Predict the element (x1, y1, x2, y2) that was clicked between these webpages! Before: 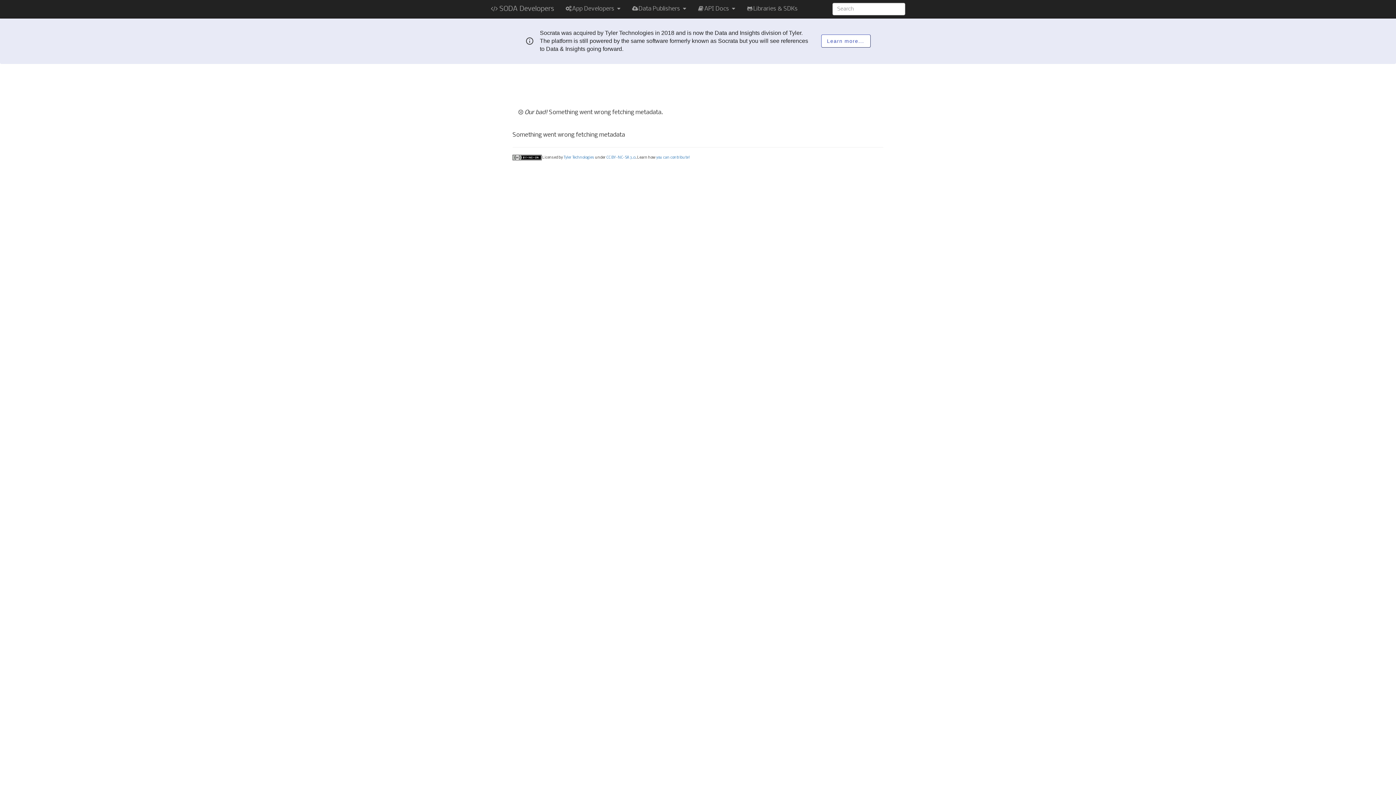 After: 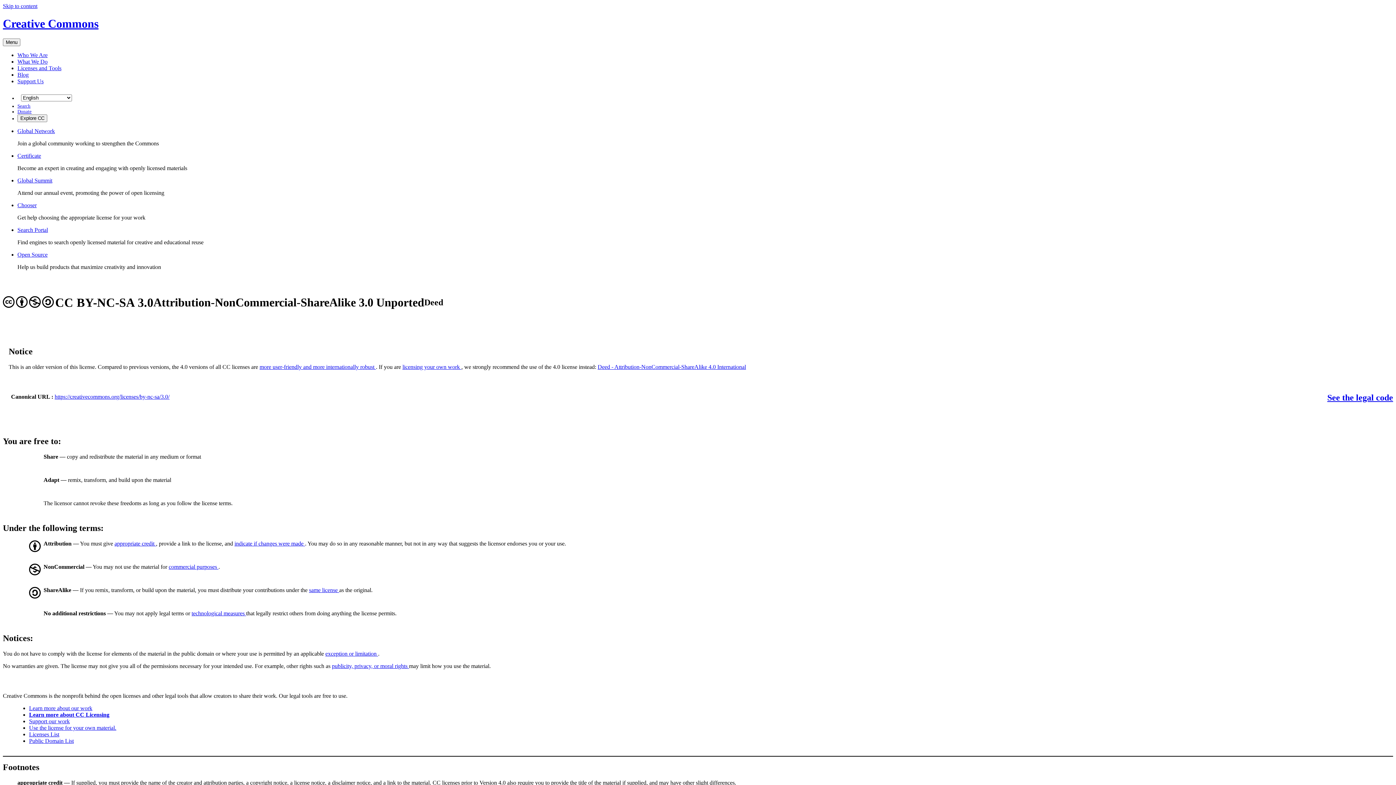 Action: label: CC BY-NC-SA 3.0 bbox: (606, 155, 635, 159)